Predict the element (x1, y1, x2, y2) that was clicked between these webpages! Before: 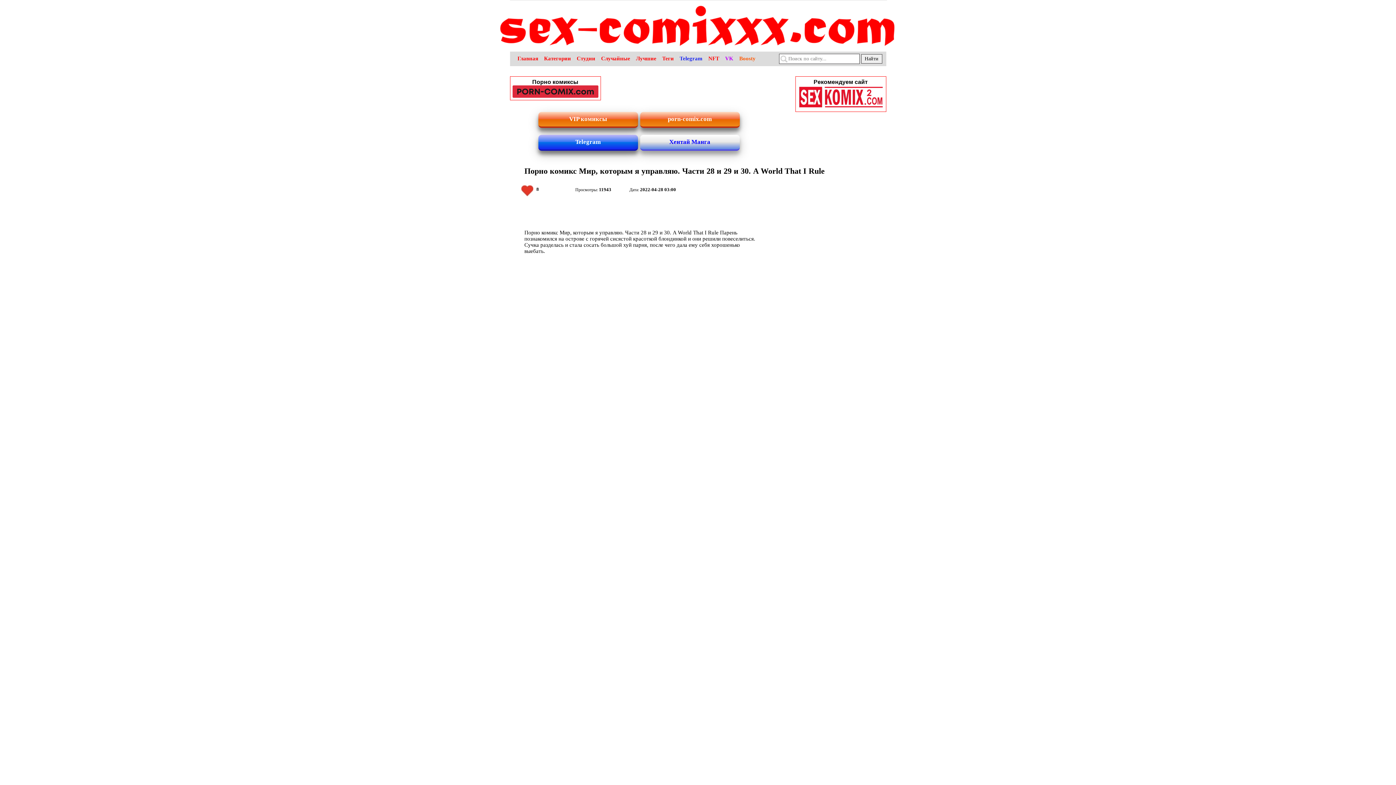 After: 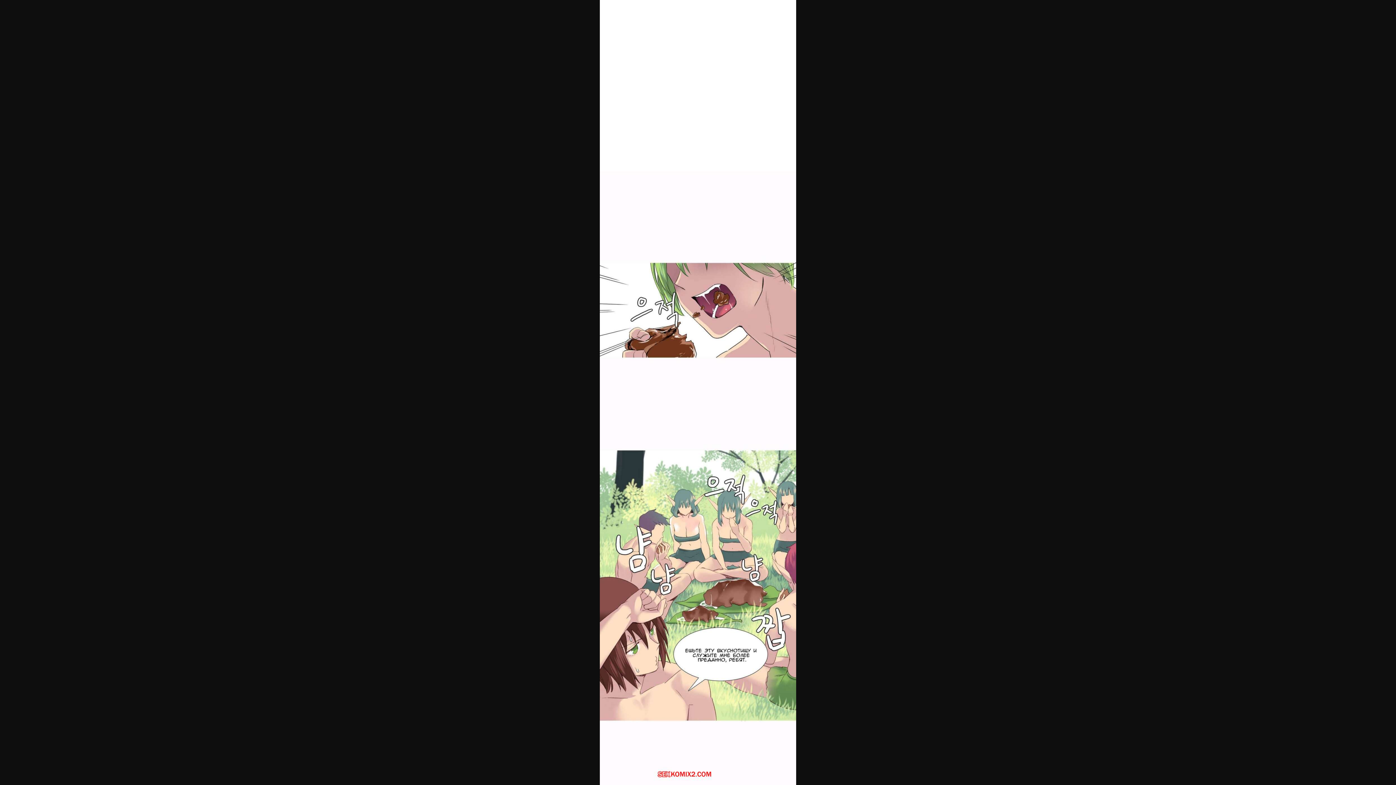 Action: bbox: (510, 728, 886, 734)